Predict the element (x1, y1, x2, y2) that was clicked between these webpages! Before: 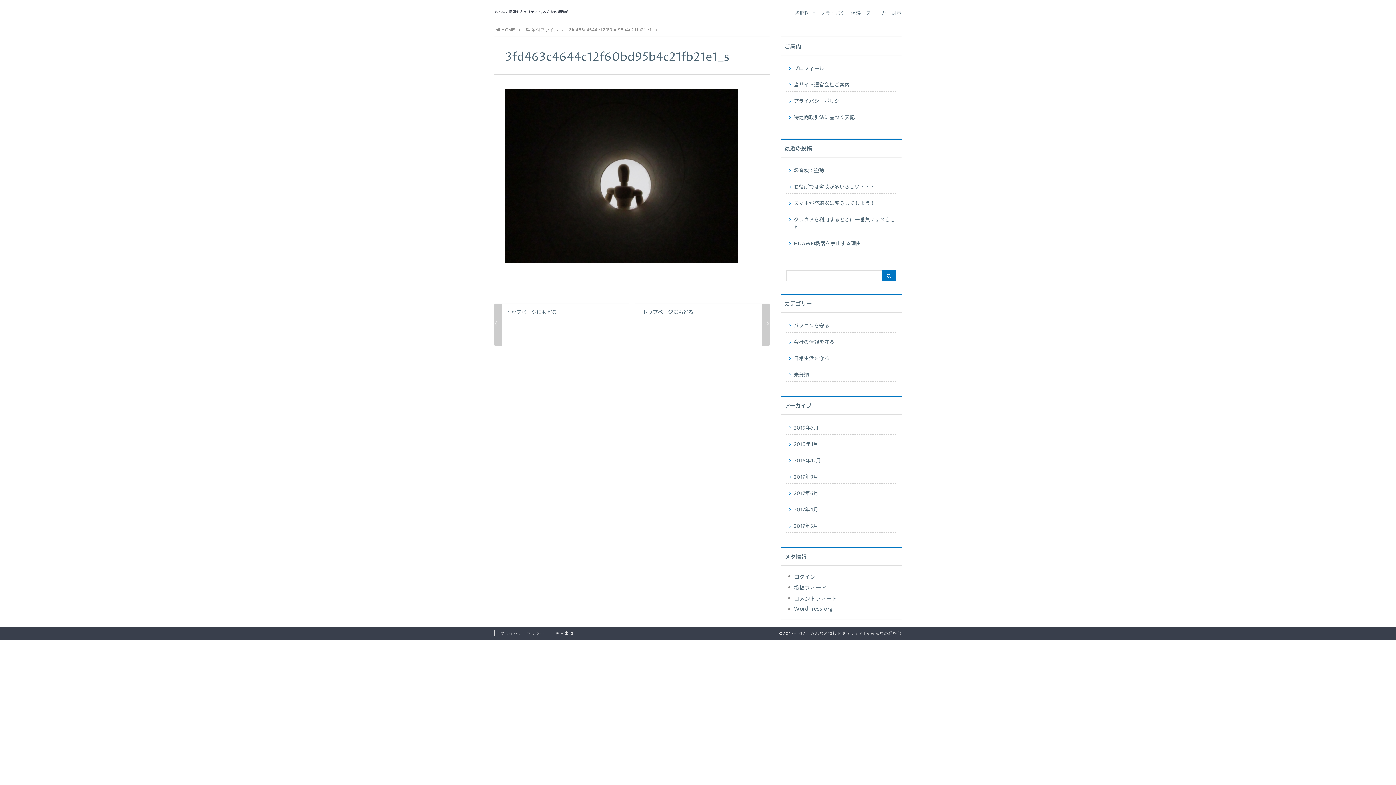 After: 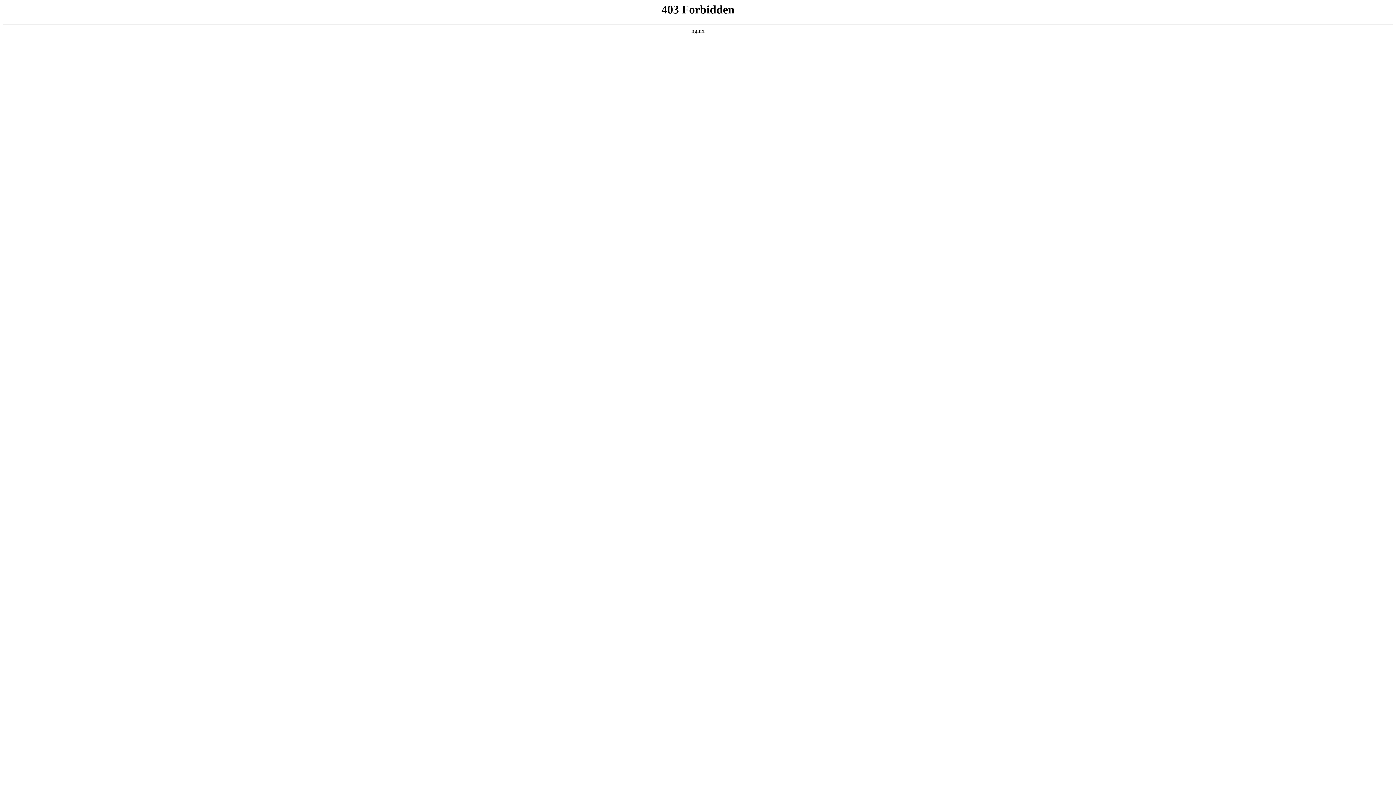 Action: bbox: (793, 605, 832, 613) label: WordPress.org